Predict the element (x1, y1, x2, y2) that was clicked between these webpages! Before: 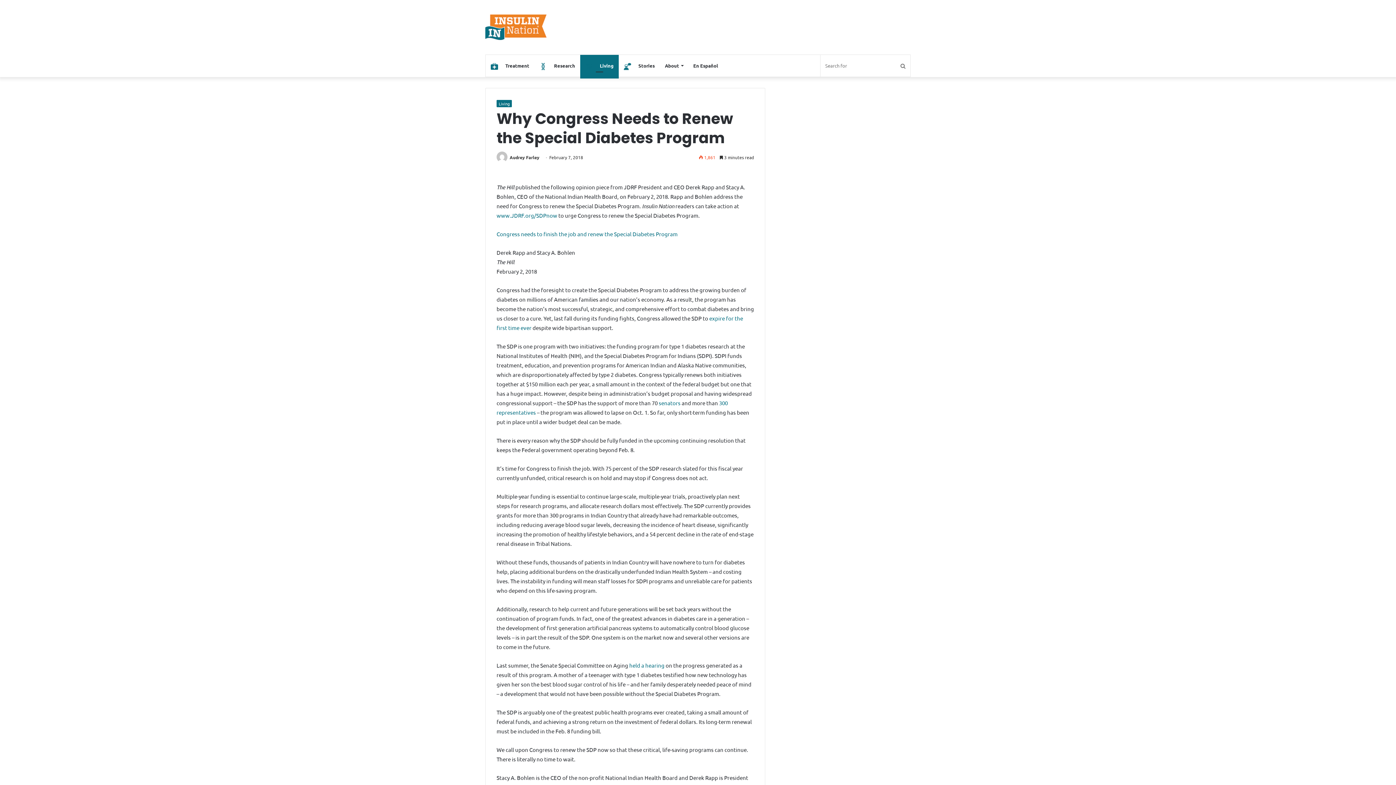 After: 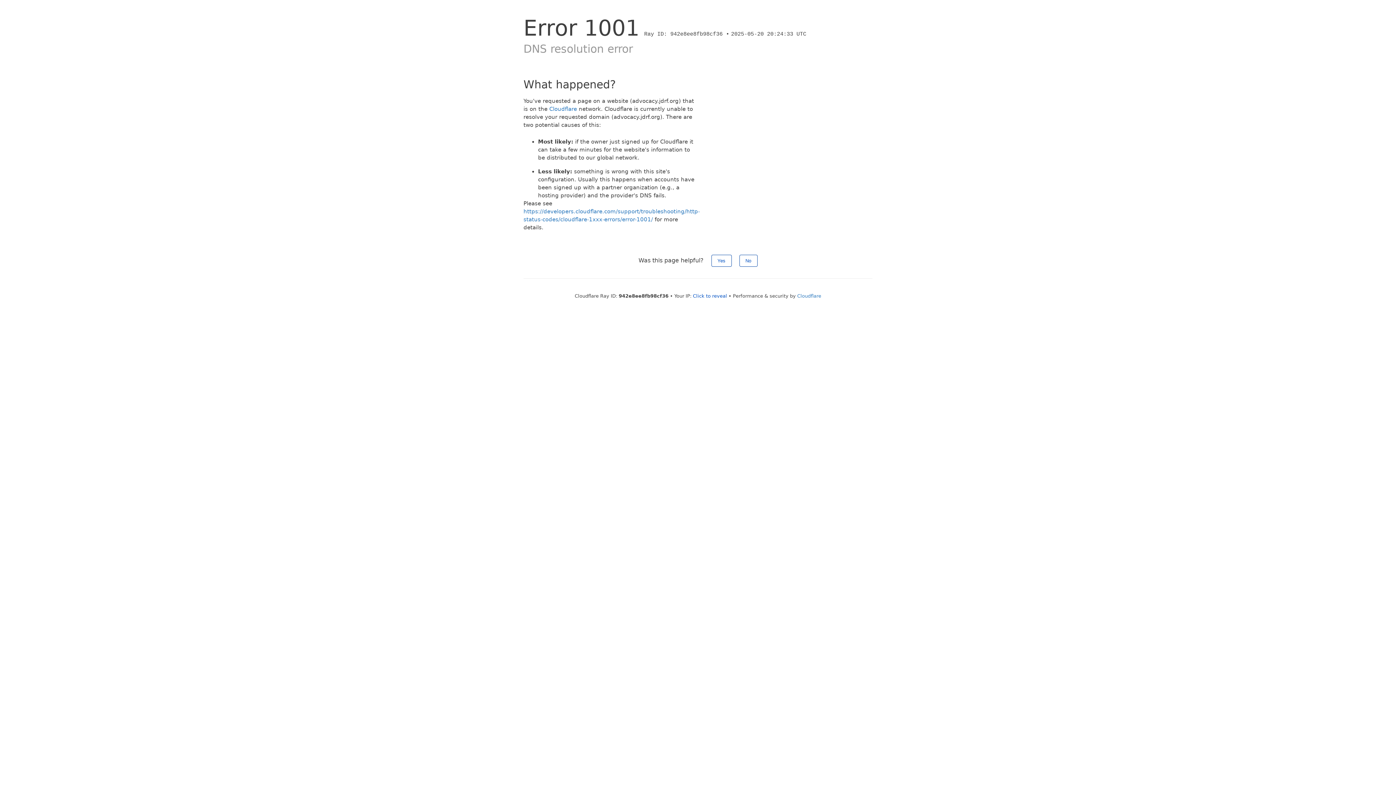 Action: bbox: (658, 399, 680, 406) label: senators